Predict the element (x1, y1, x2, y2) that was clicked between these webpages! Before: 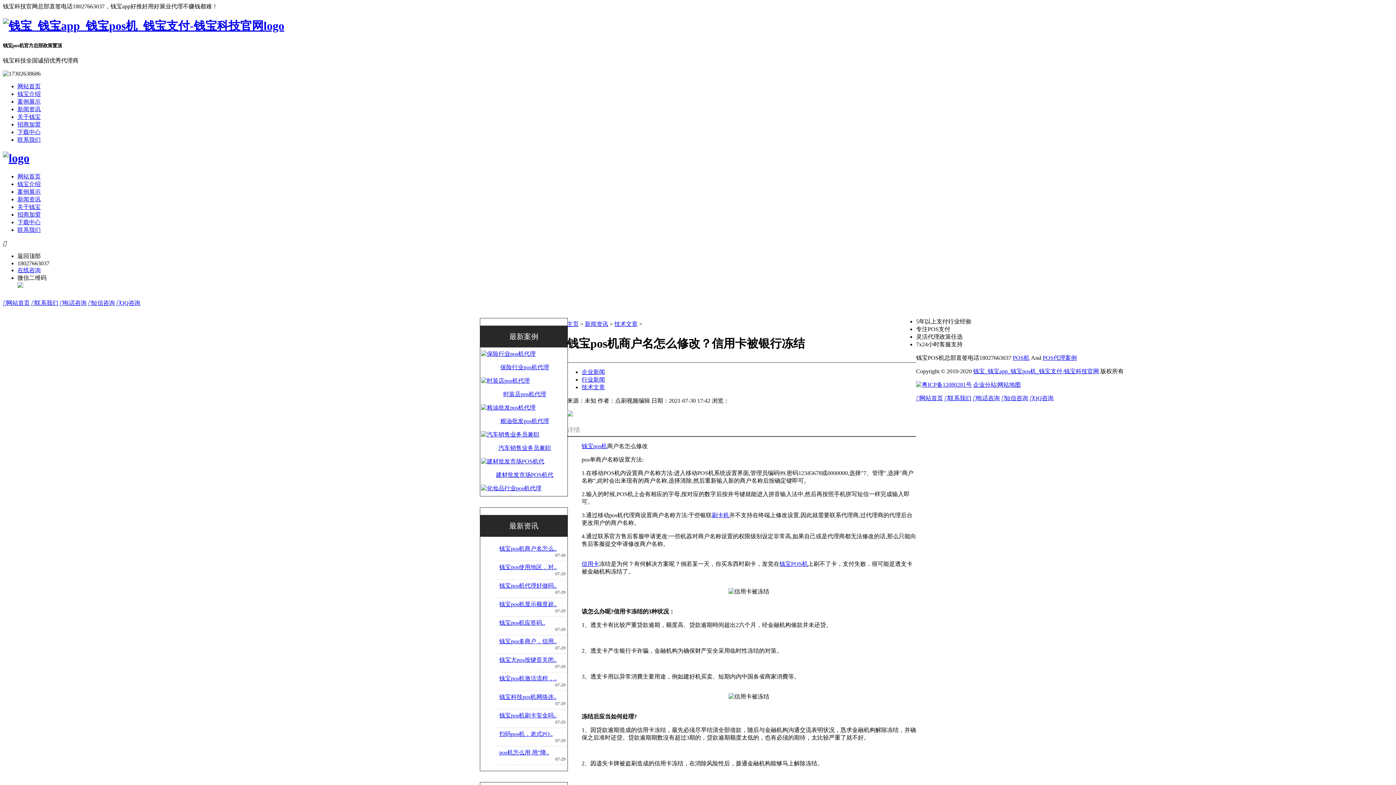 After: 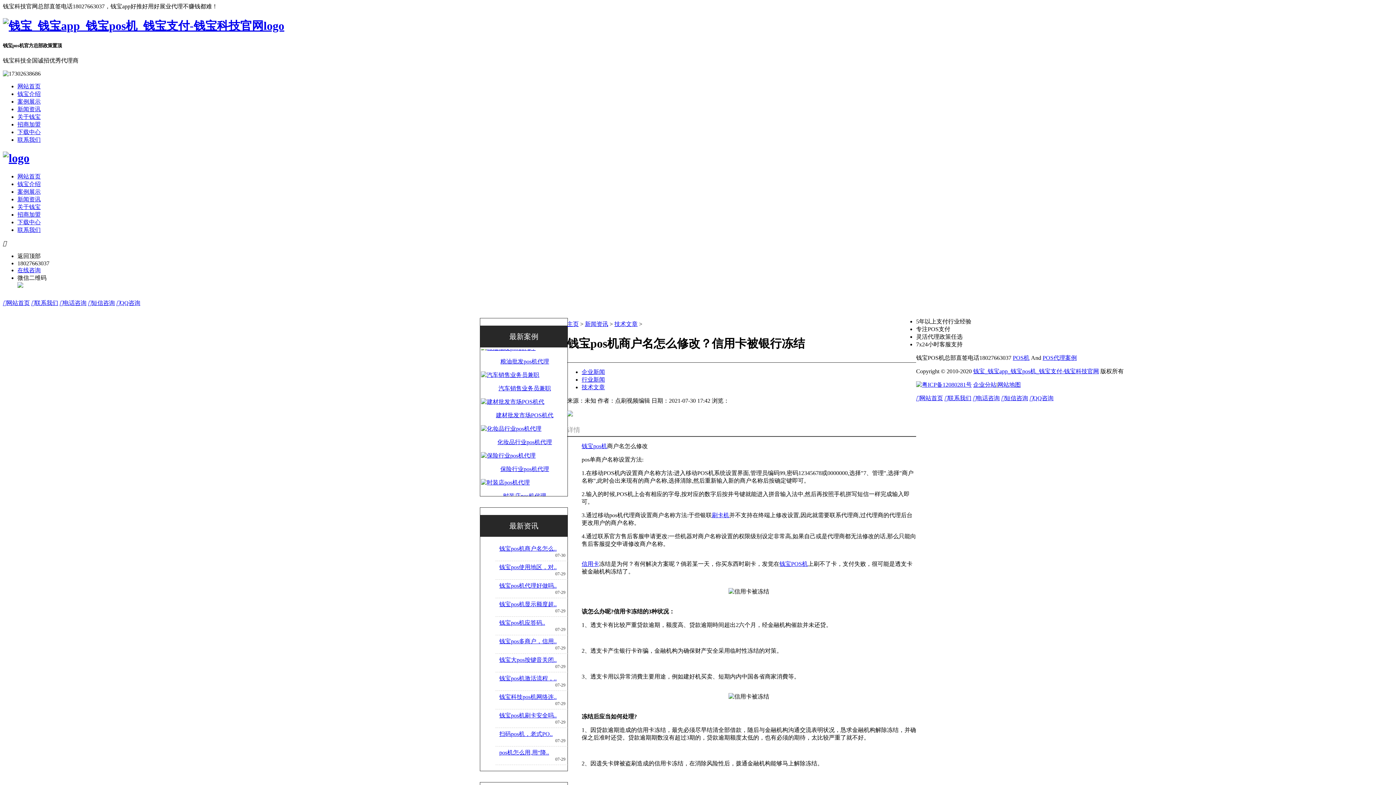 Action: label: 短信咨询 bbox: (1001, 395, 1028, 401)